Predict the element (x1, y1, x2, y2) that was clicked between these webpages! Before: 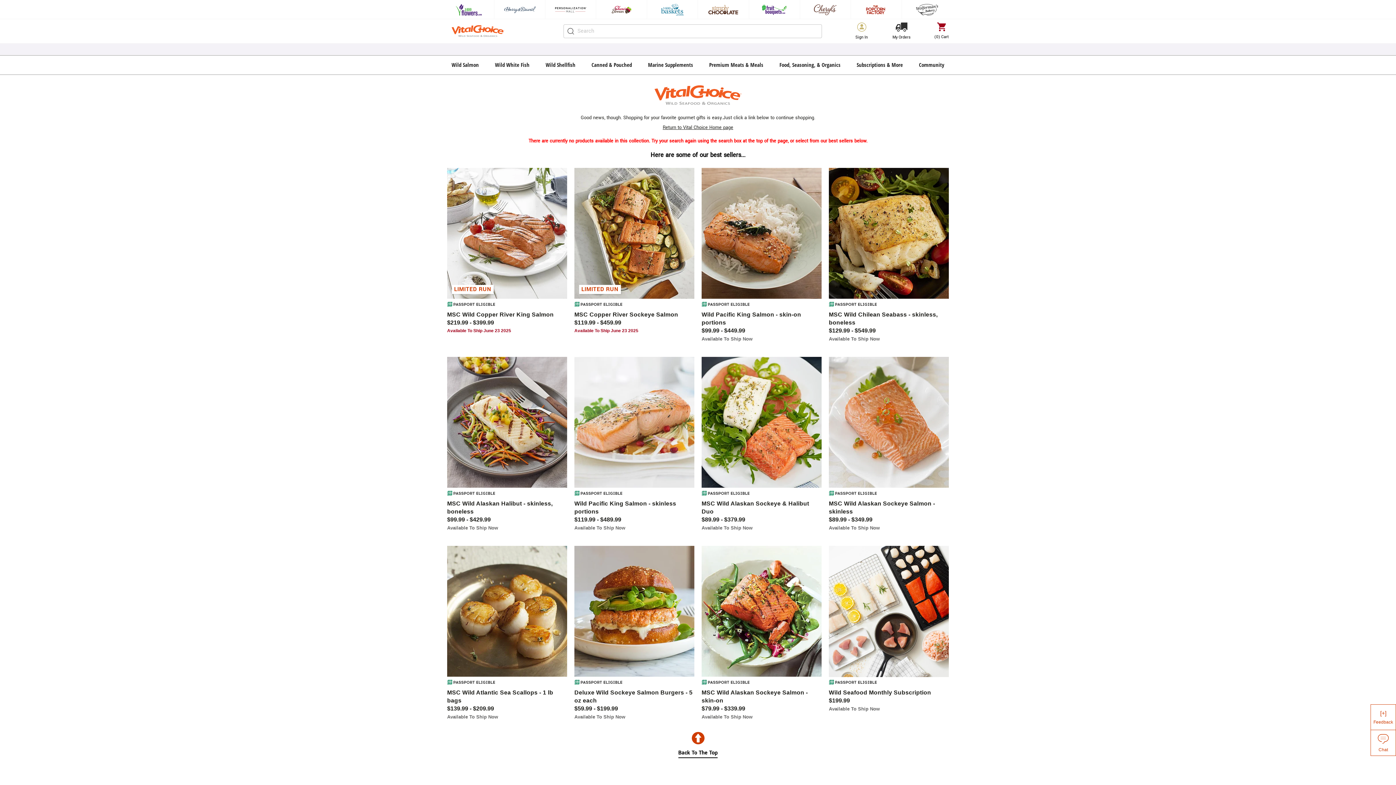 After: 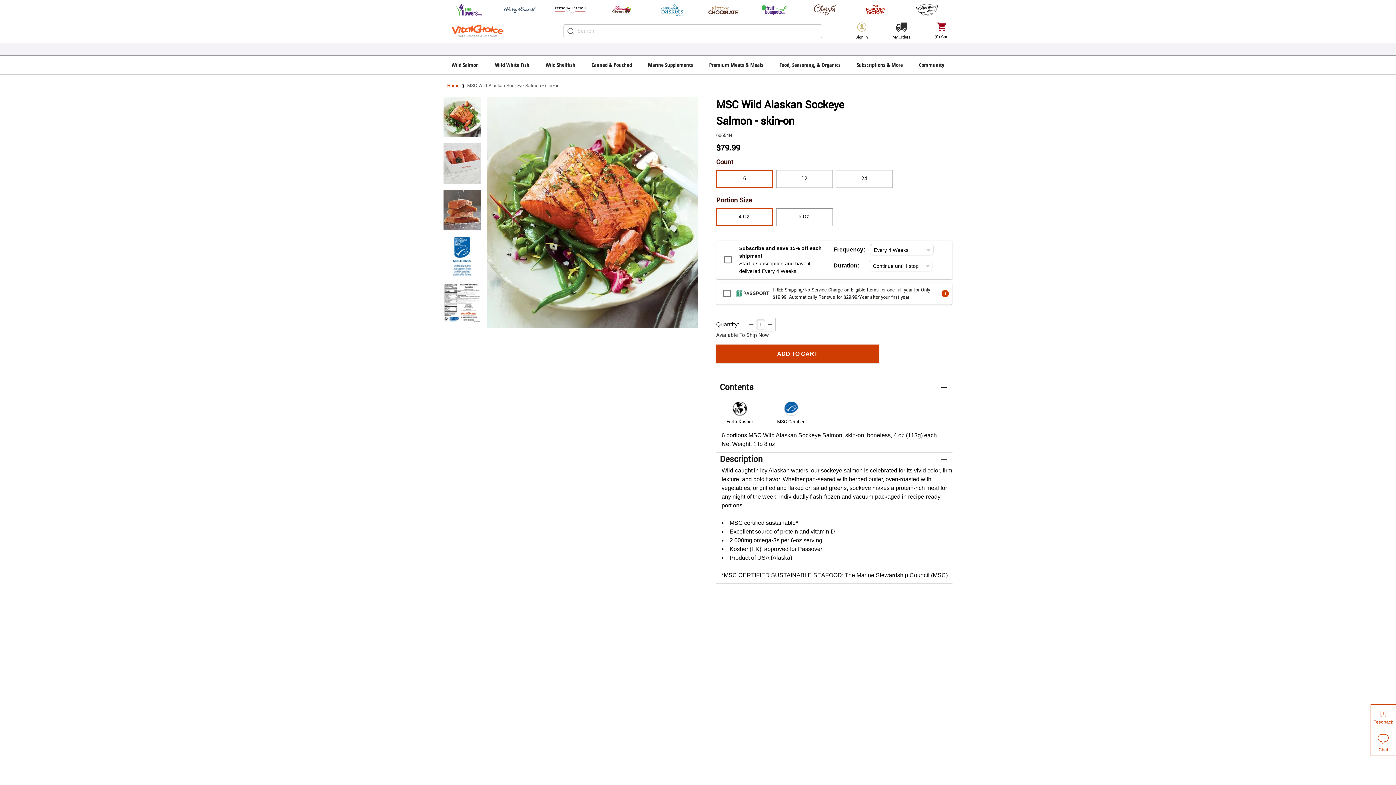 Action: label: Available To Ship Now bbox: (701, 712, 821, 720)